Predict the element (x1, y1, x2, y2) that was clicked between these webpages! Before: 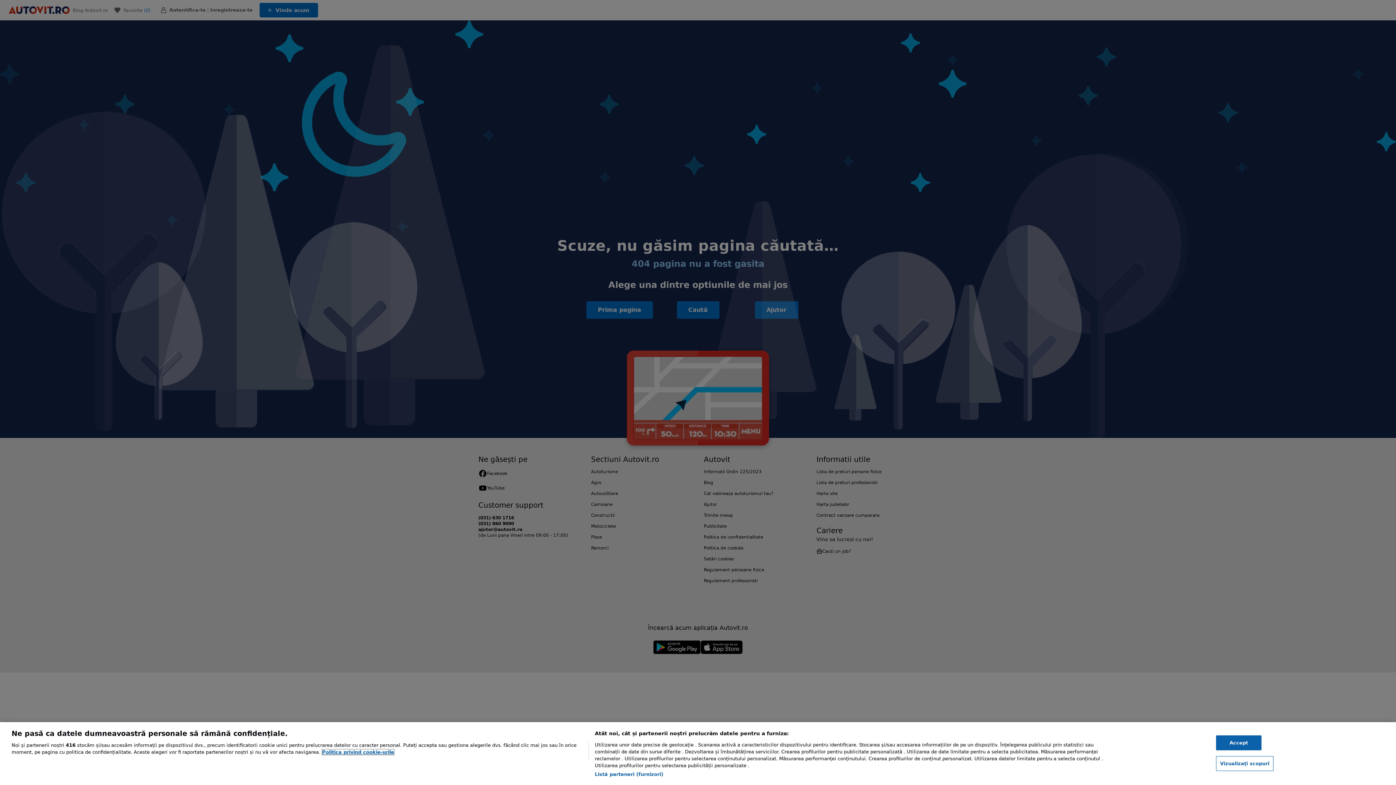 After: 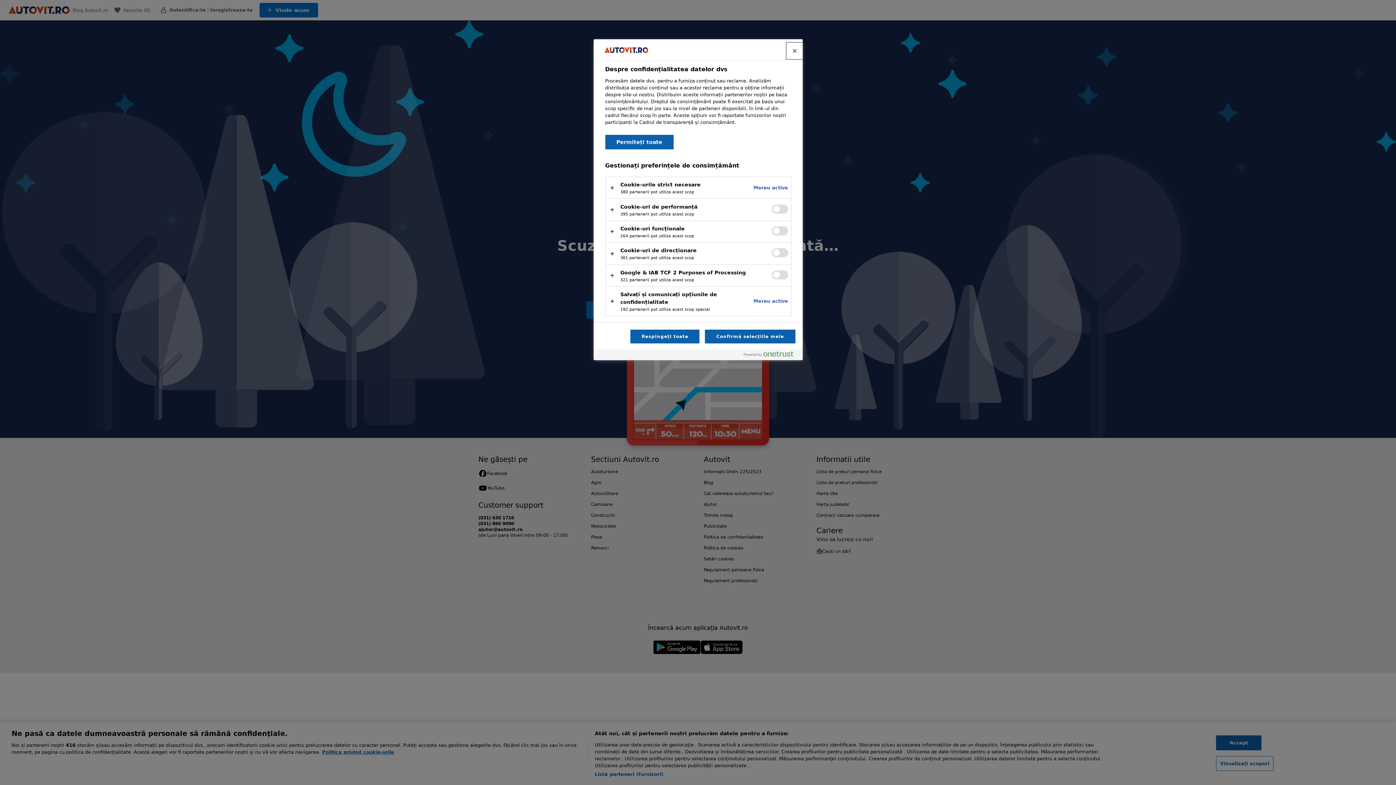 Action: bbox: (1216, 756, 1273, 771) label: Vizualizați scopuri